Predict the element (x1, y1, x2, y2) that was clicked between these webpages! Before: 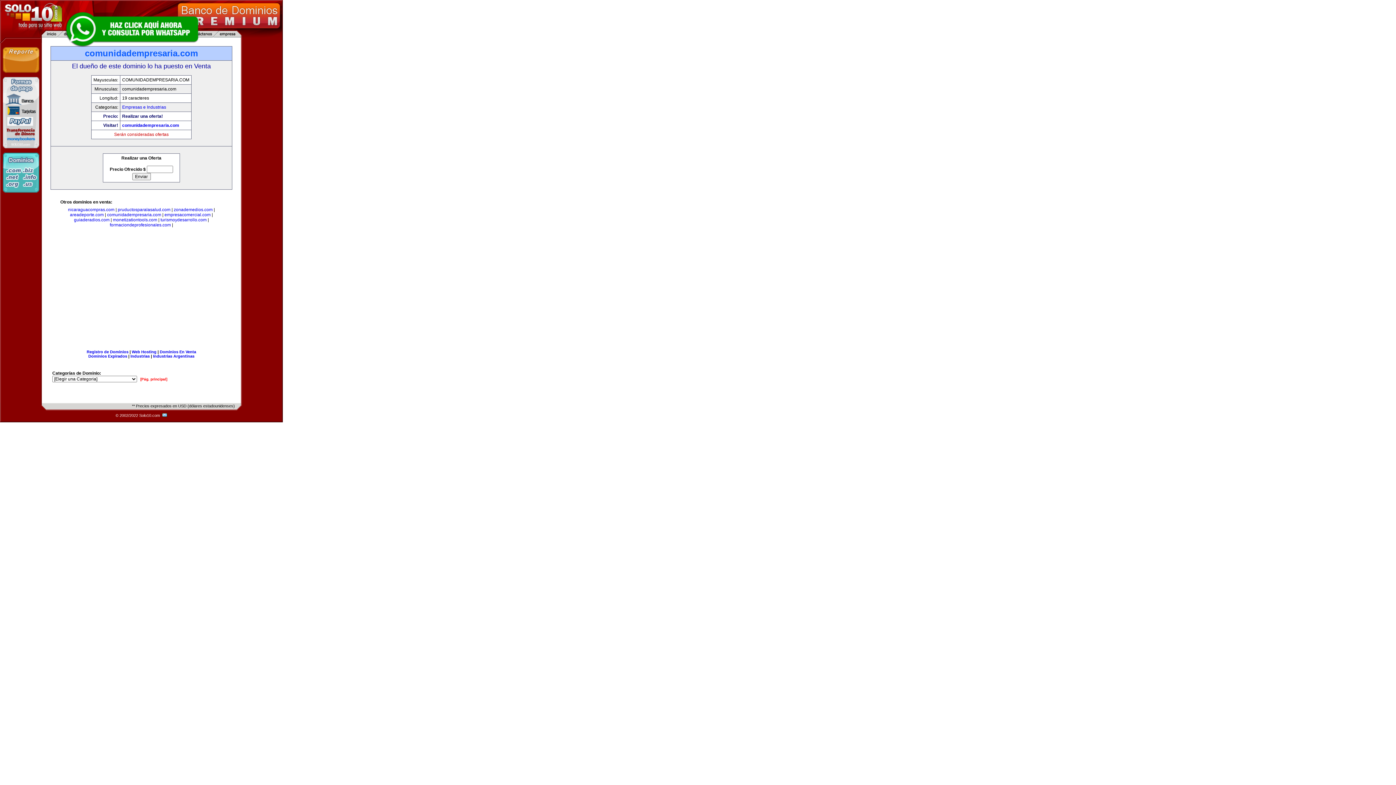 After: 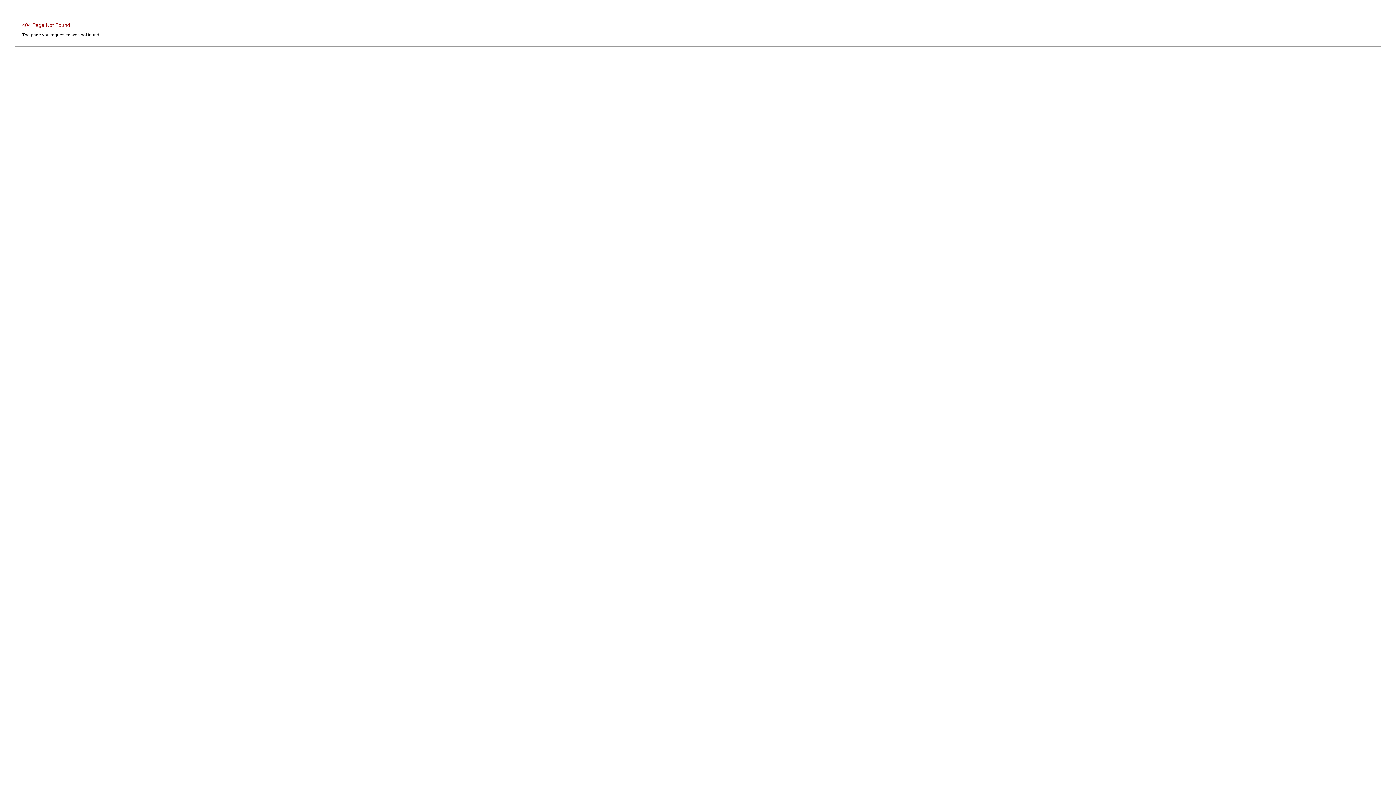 Action: bbox: (161, 413, 167, 417) label:  